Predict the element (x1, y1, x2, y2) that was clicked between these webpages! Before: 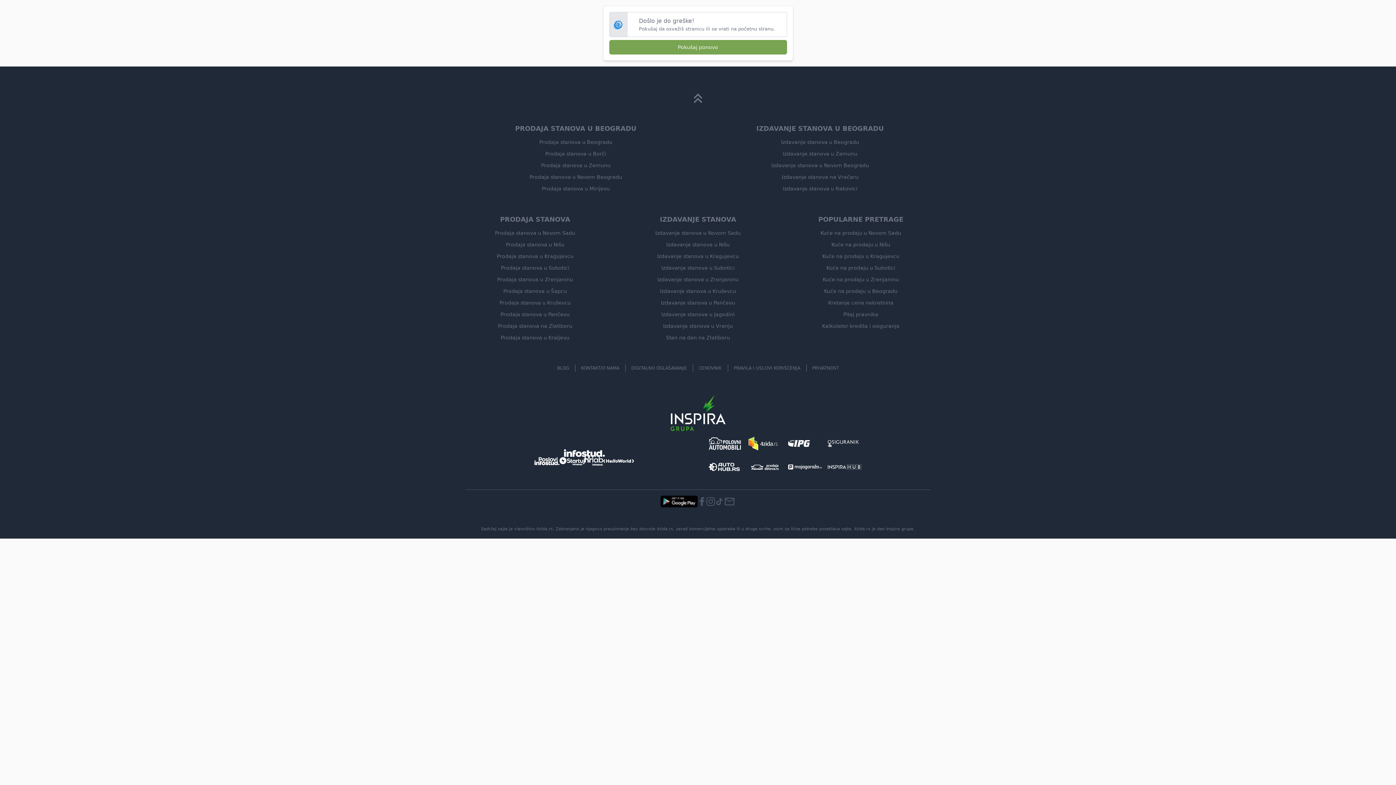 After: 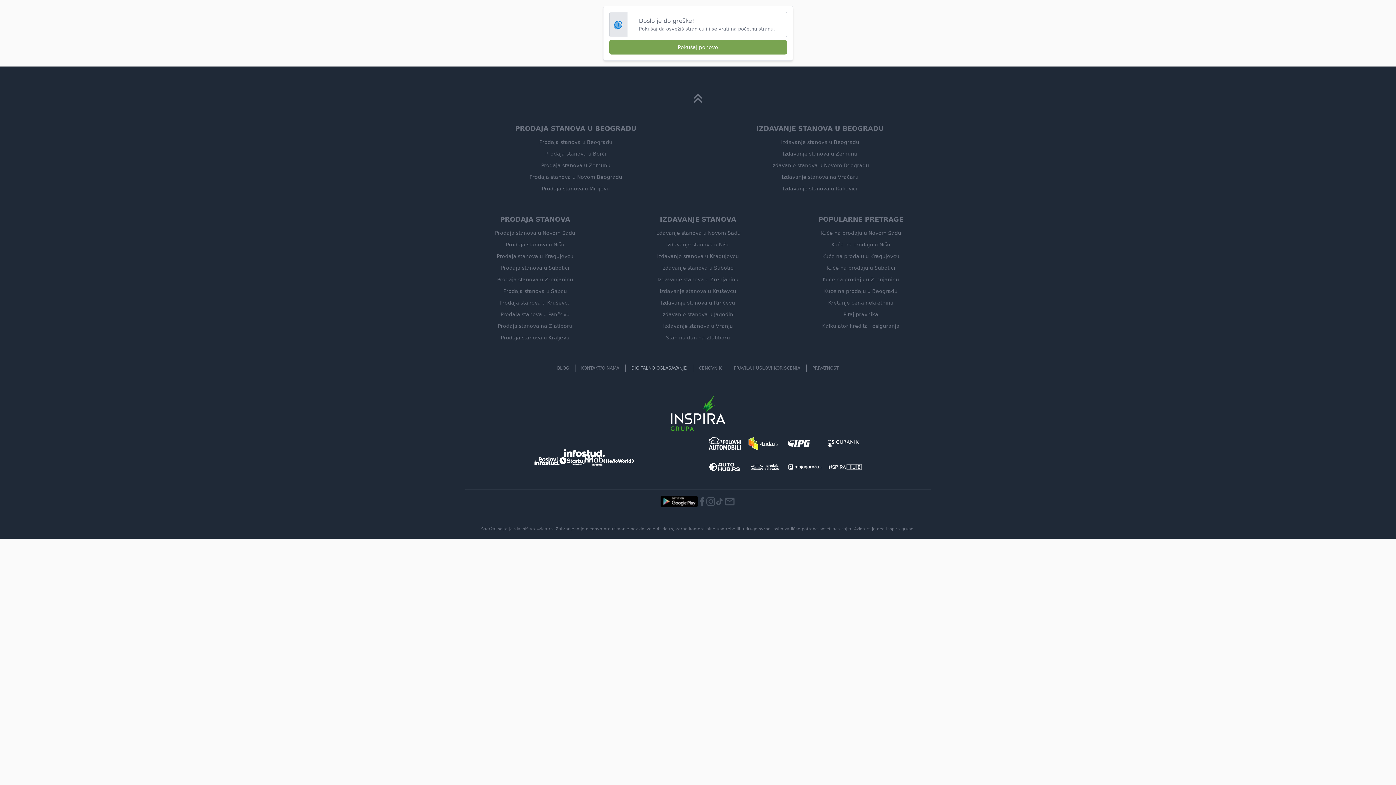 Action: bbox: (631, 365, 687, 370) label: DIGITALNO OGLAŠAVANJE